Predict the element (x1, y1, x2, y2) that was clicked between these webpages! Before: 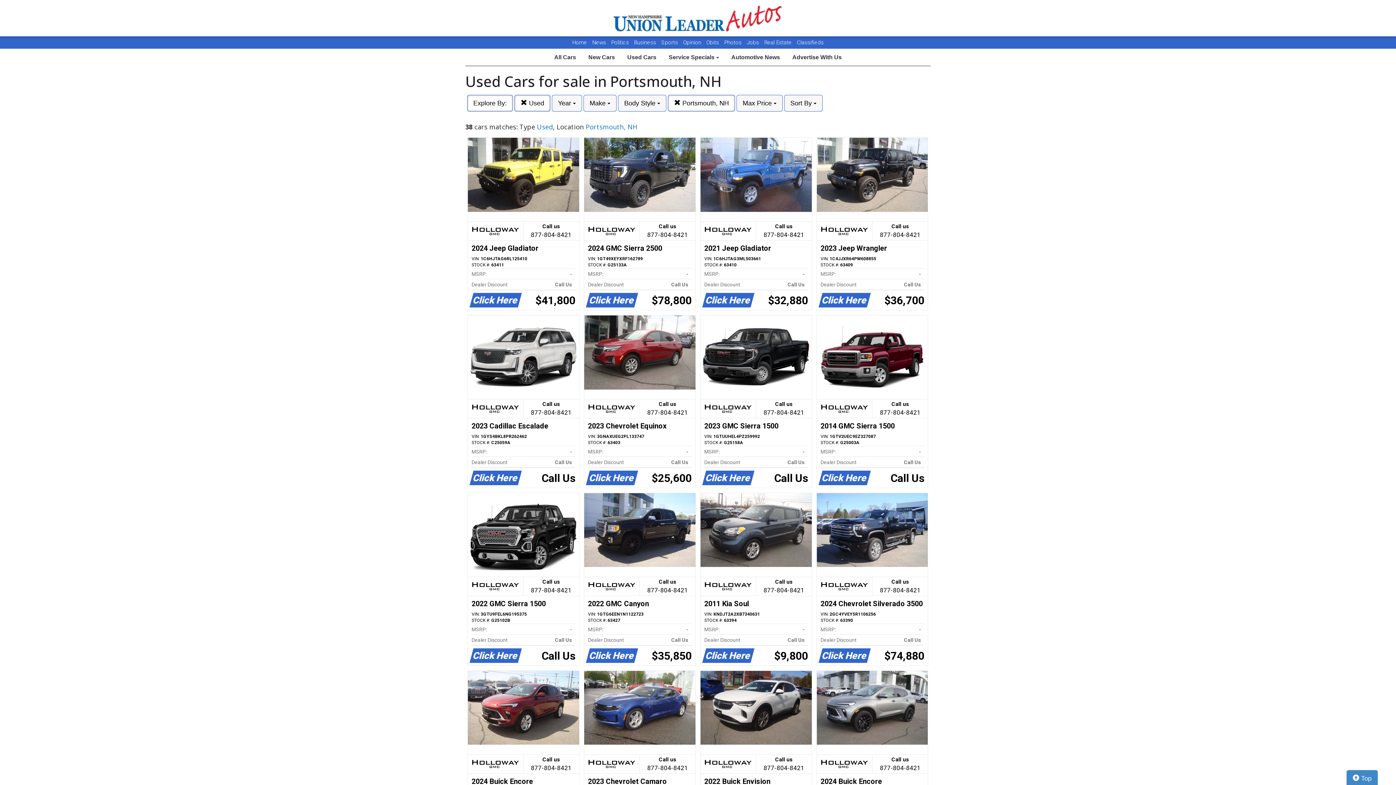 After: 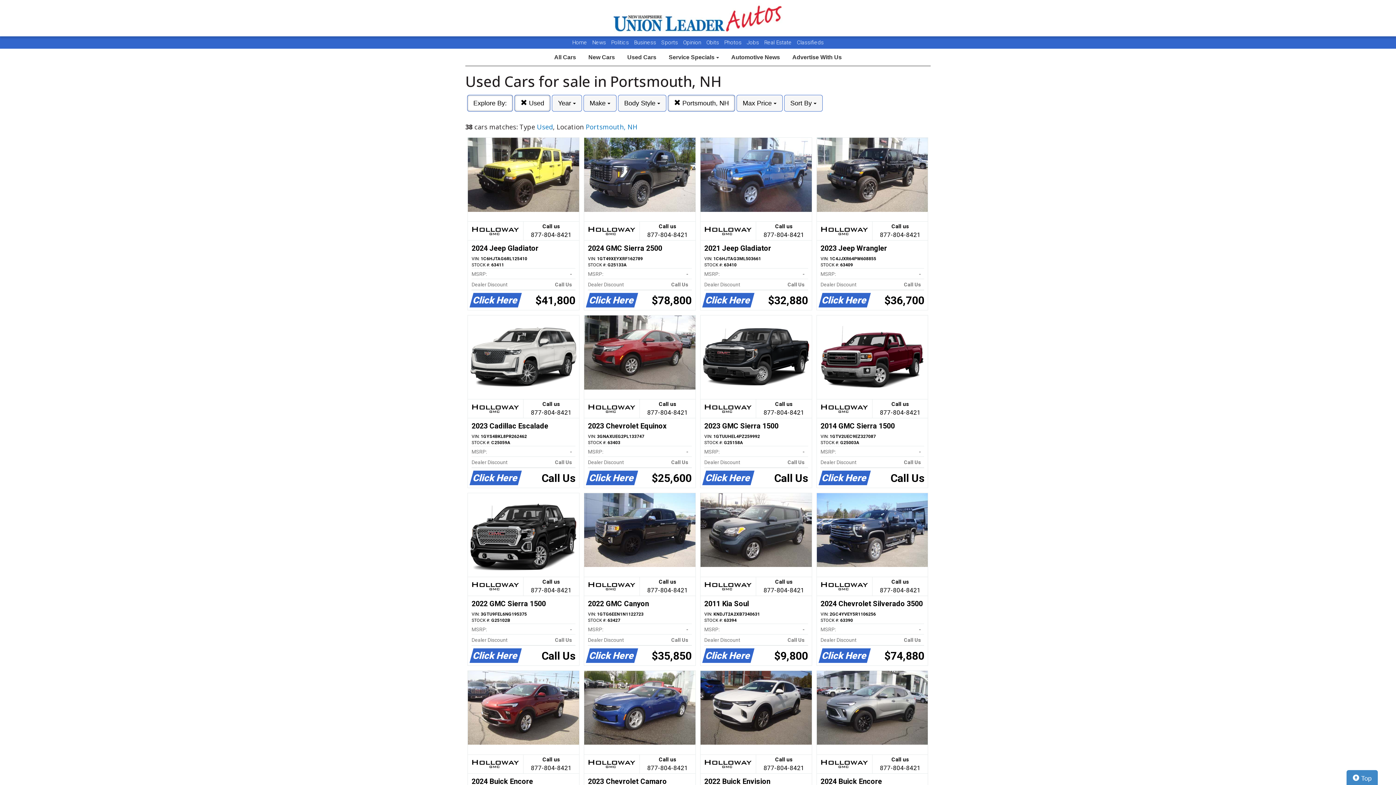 Action: bbox: (592, 39, 606, 45) label: News